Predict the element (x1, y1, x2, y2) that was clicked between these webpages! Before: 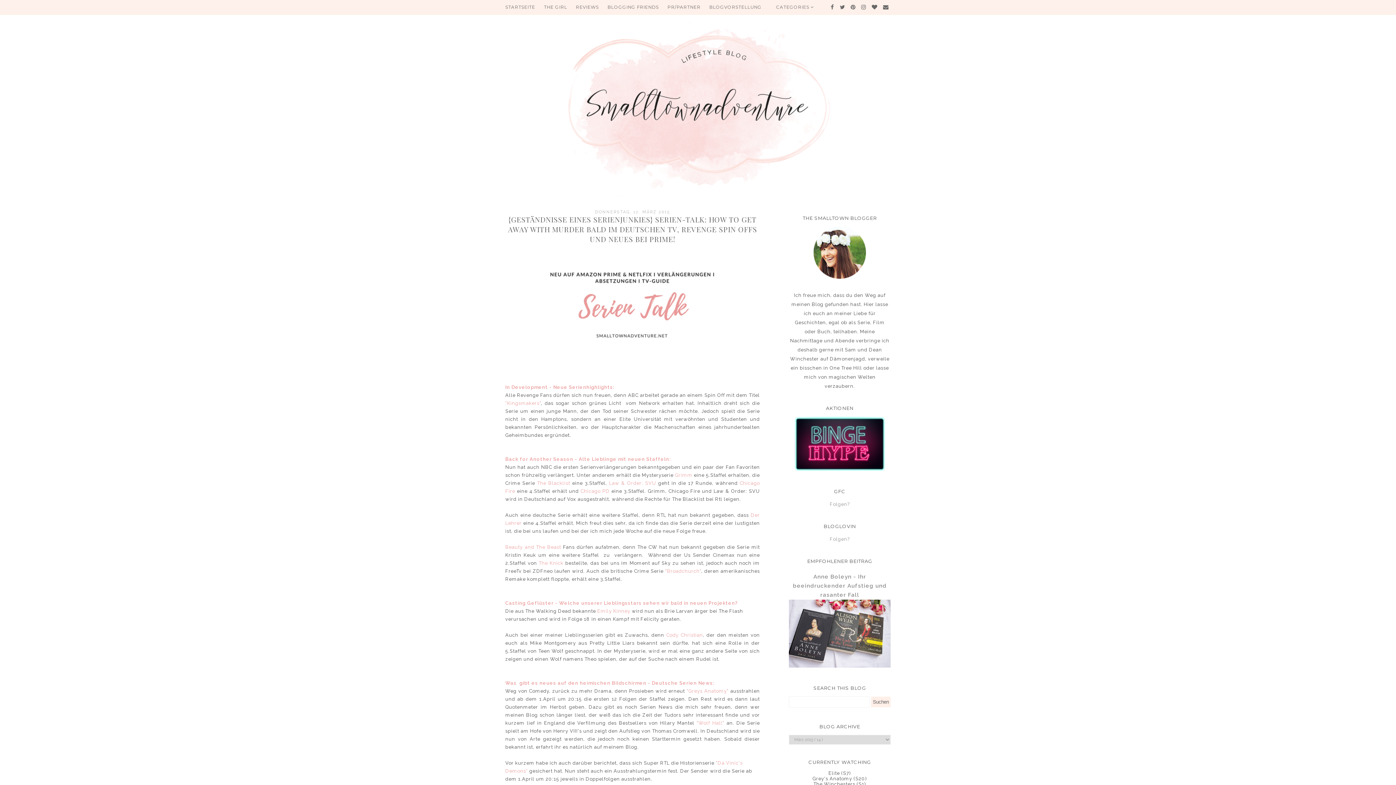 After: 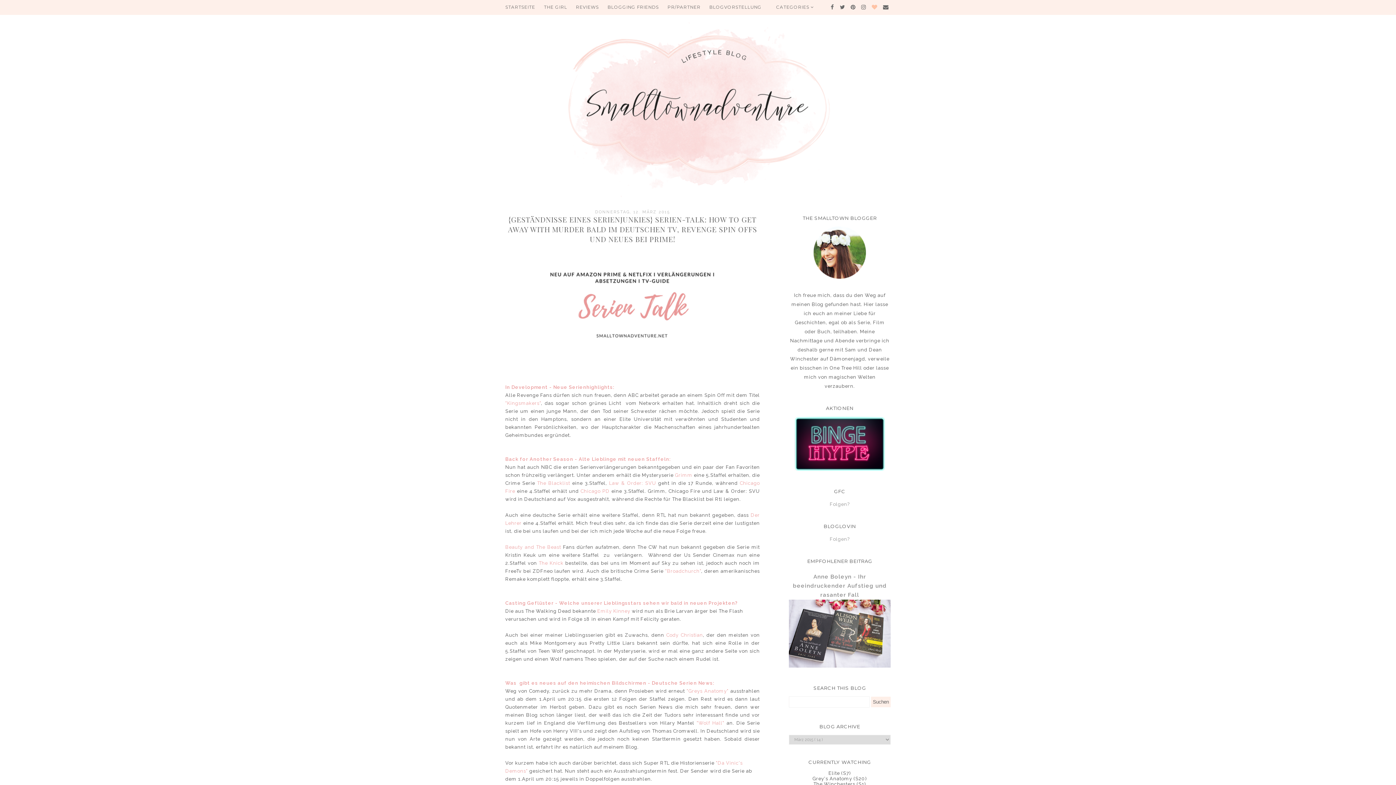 Action: bbox: (870, 0, 879, 14)